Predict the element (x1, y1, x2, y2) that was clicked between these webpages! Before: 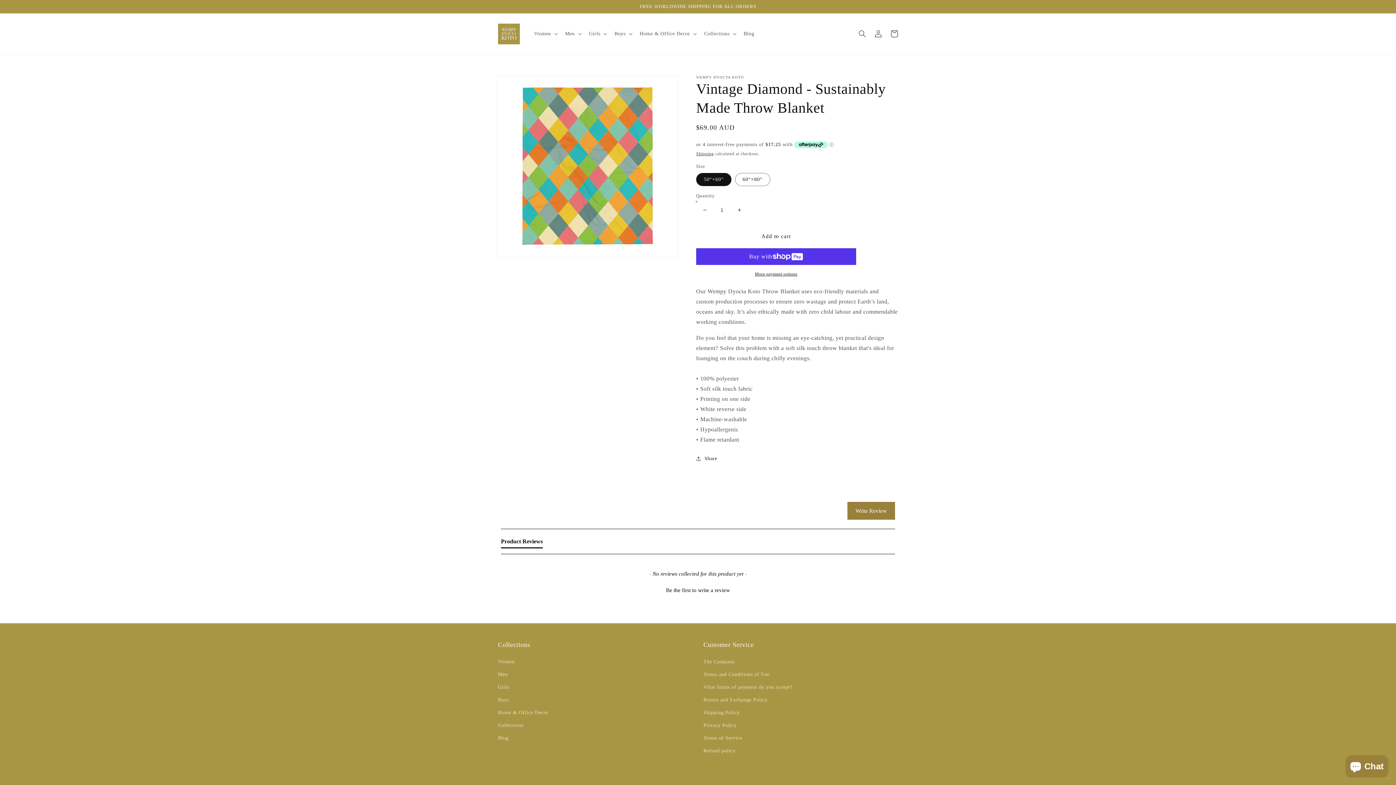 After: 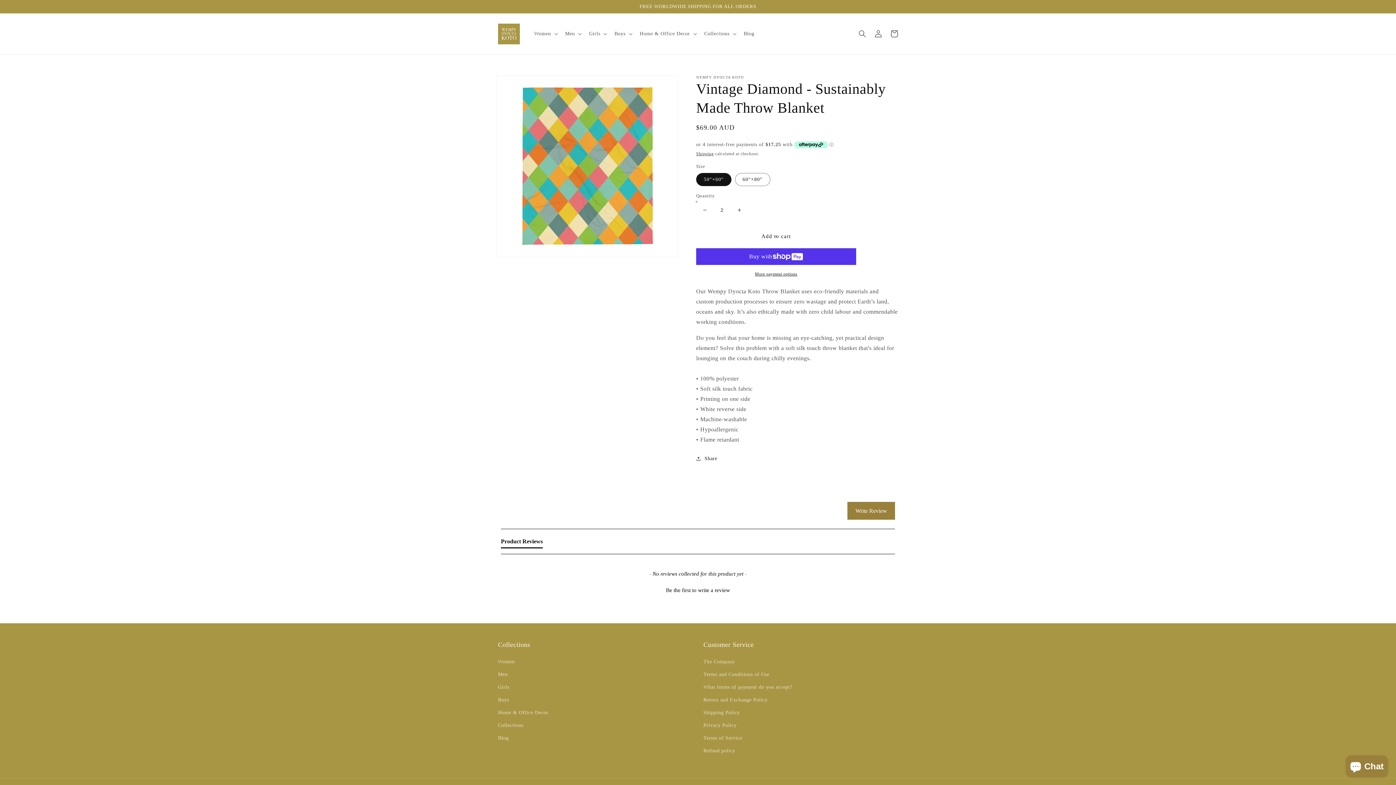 Action: bbox: (731, 201, 747, 218) label: Increase quantity for Vintage Diamond - Sustainably Made Throw Blanket